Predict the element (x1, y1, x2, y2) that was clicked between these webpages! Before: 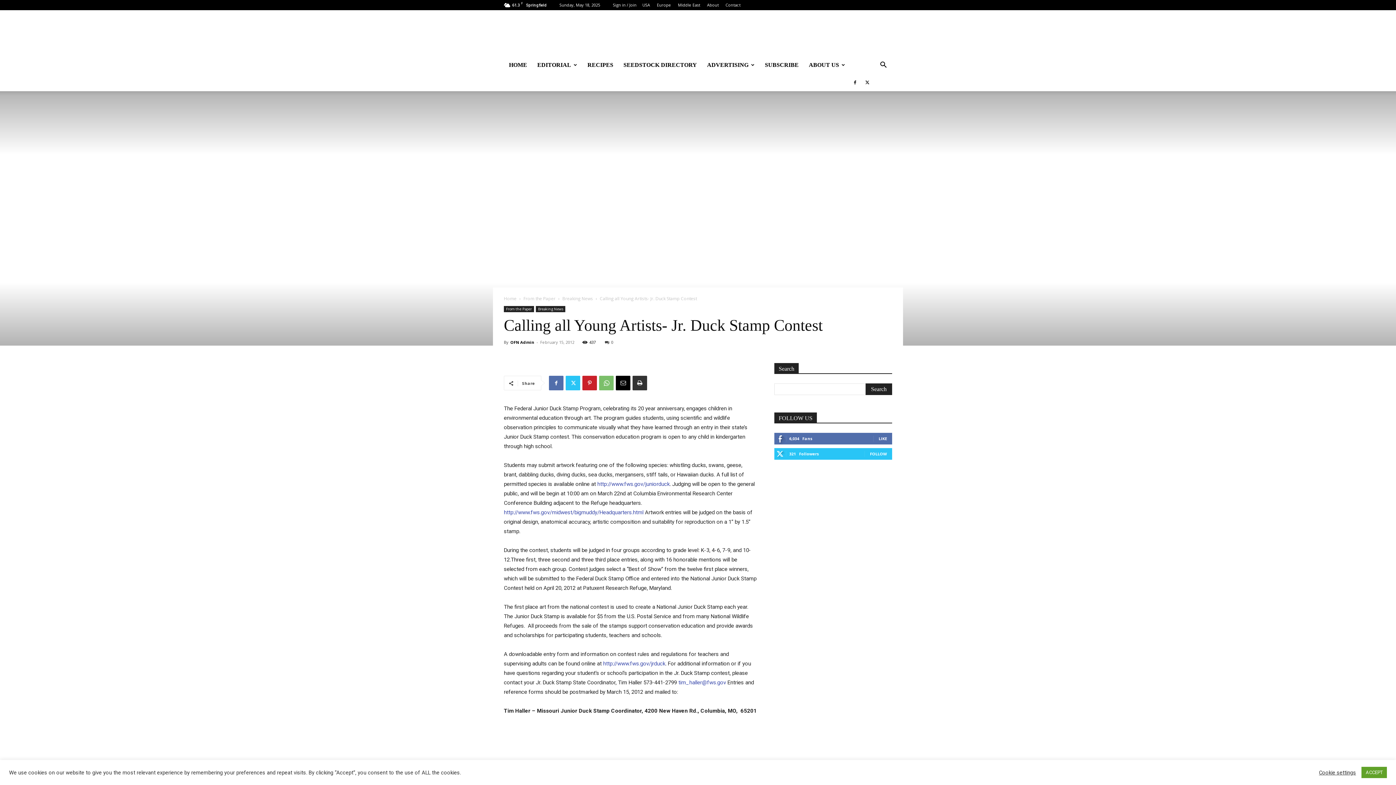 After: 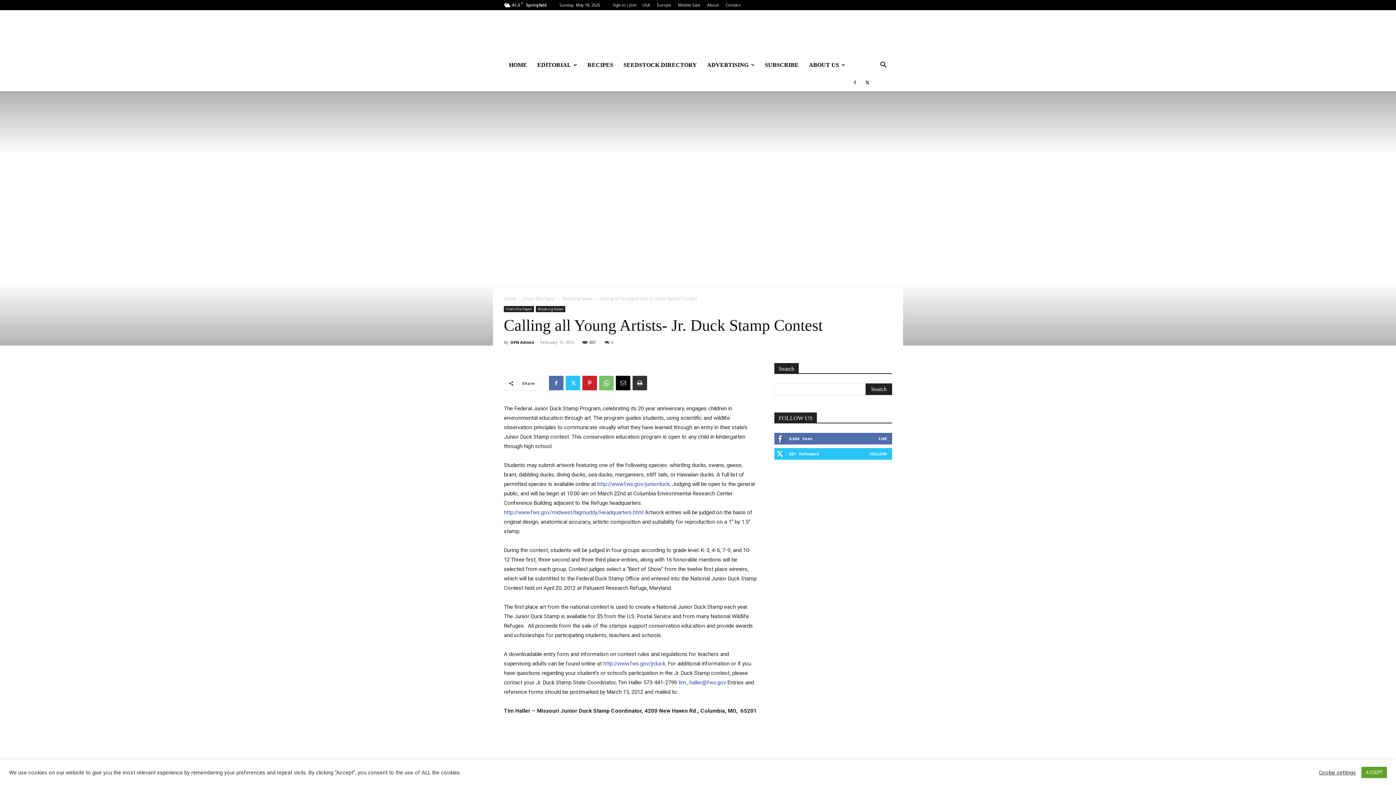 Action: bbox: (849, 73, 860, 91)